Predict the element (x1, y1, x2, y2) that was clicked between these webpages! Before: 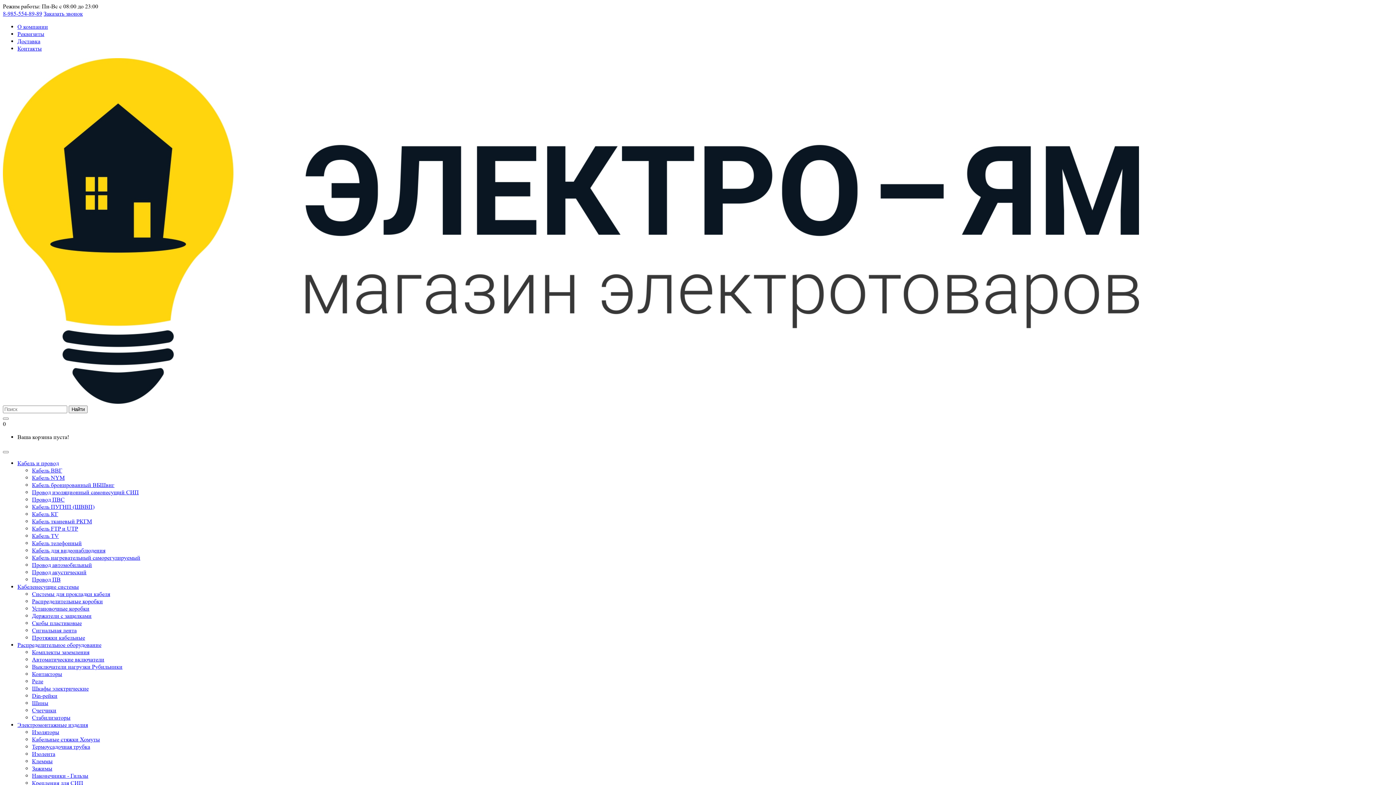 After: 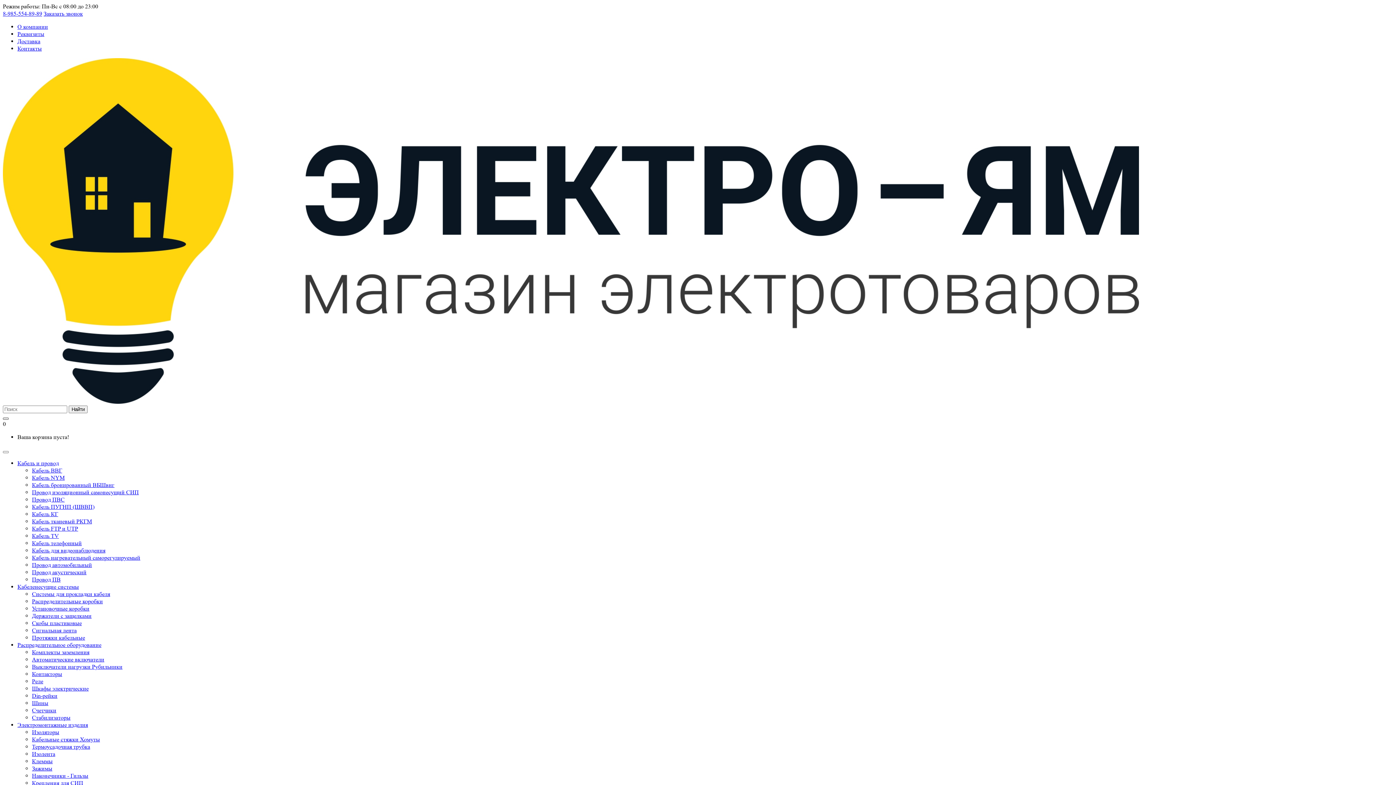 Action: bbox: (2, 417, 8, 420)